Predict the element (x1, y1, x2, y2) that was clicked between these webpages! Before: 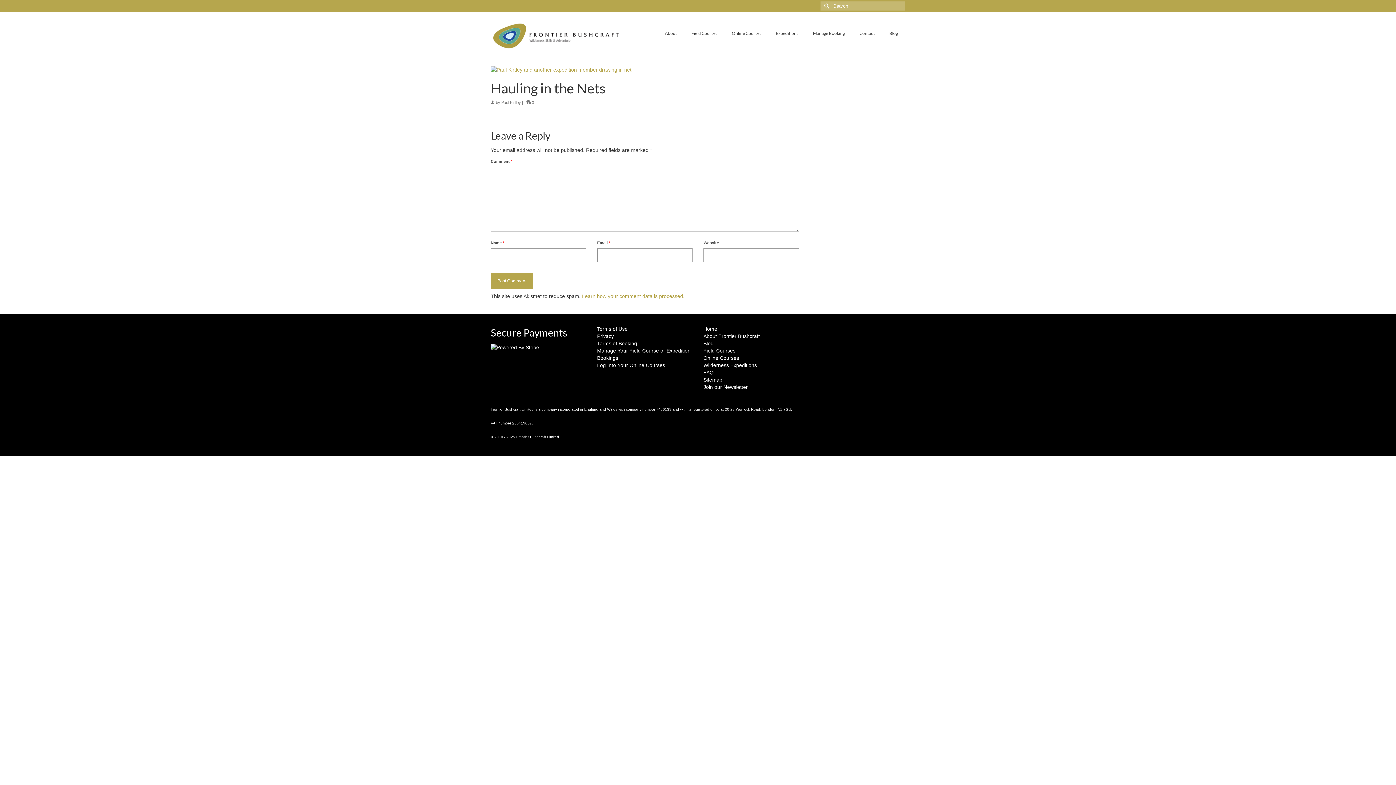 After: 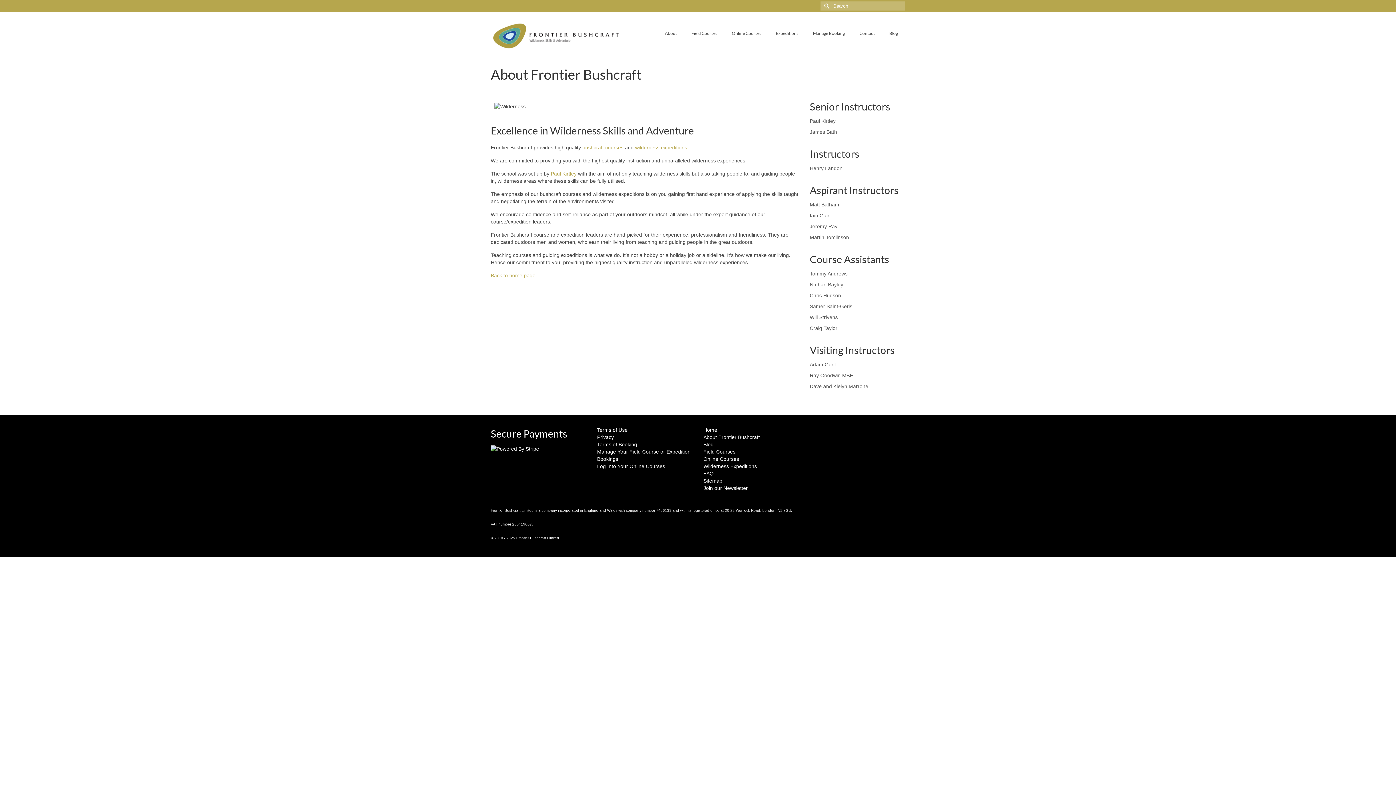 Action: bbox: (703, 333, 760, 339) label: About Frontier Bushcraft